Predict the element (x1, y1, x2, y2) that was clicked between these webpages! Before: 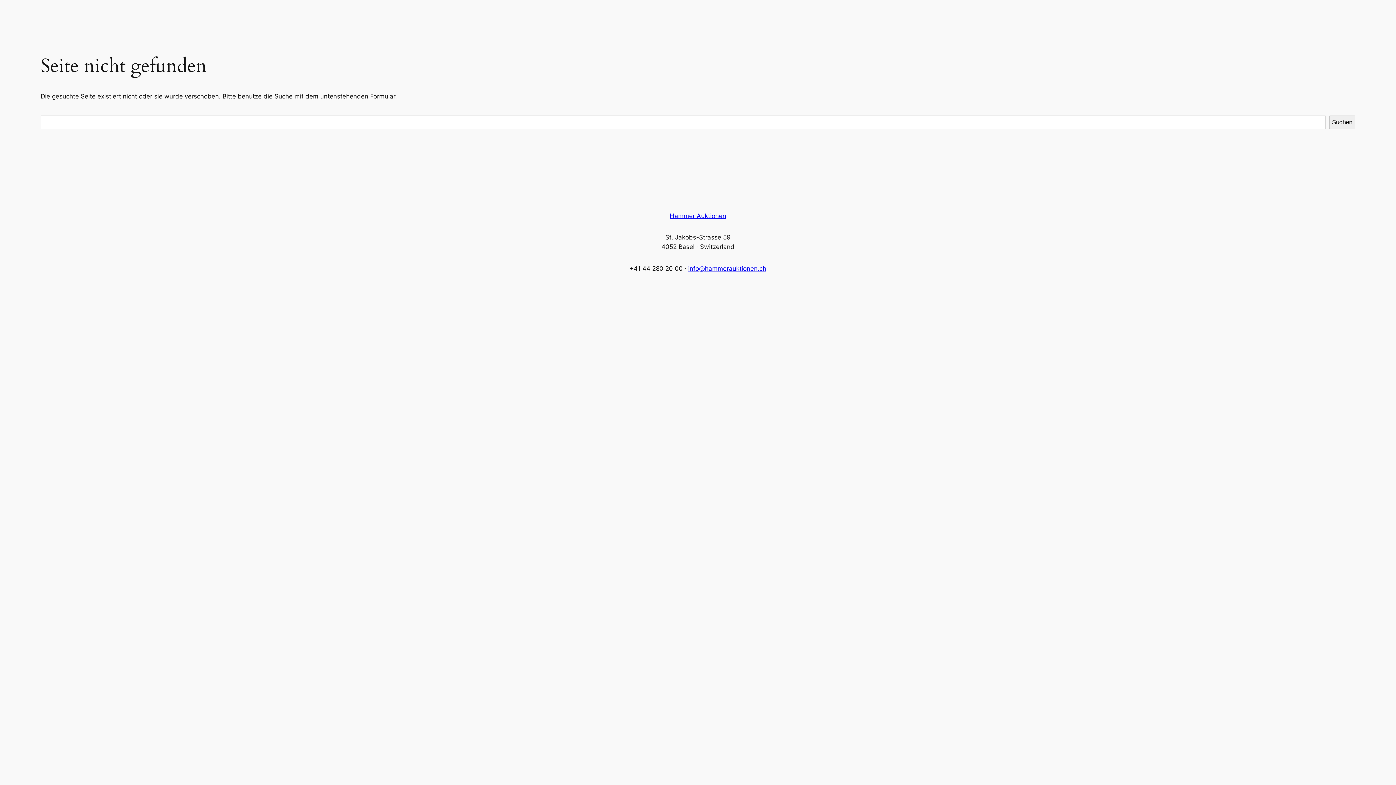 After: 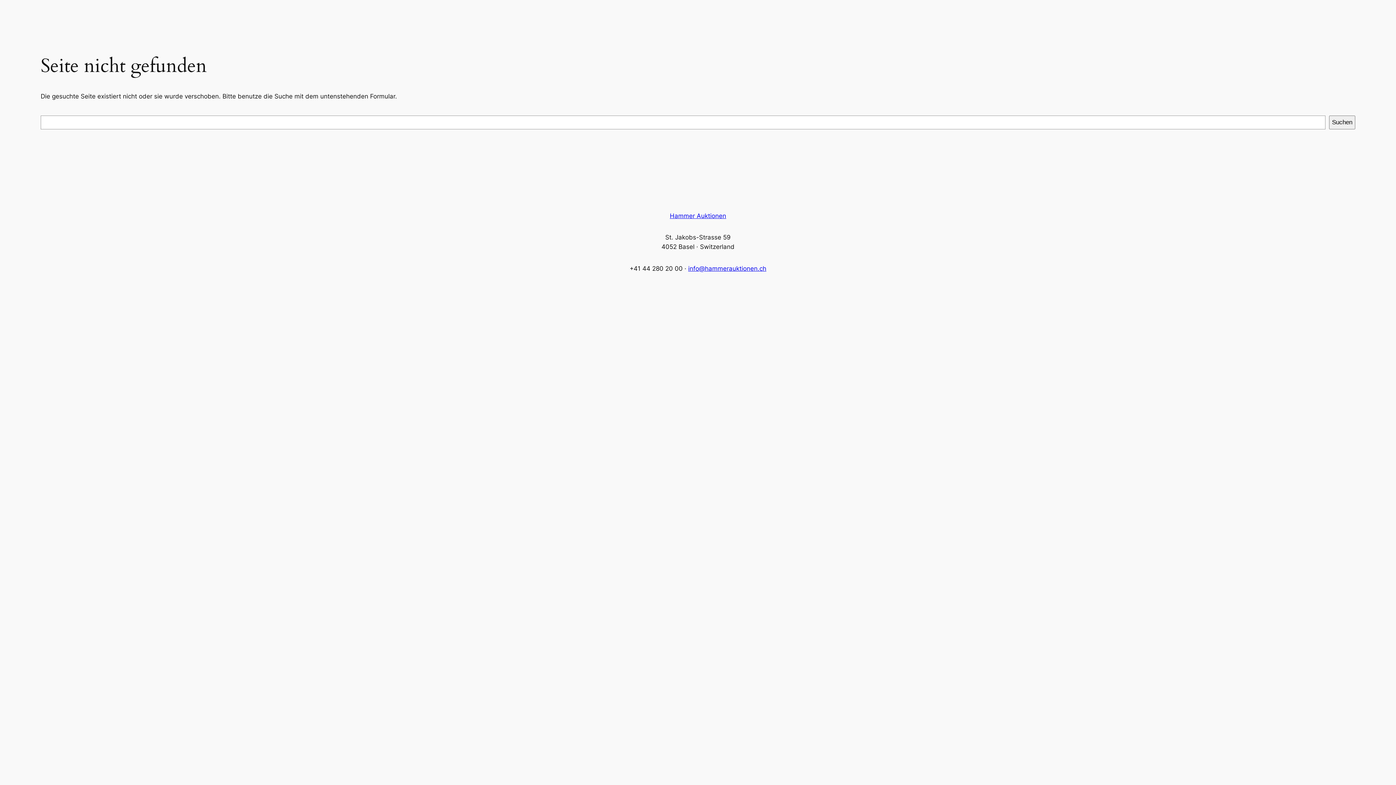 Action: label: info@hammerauktionen.ch bbox: (688, 265, 766, 272)